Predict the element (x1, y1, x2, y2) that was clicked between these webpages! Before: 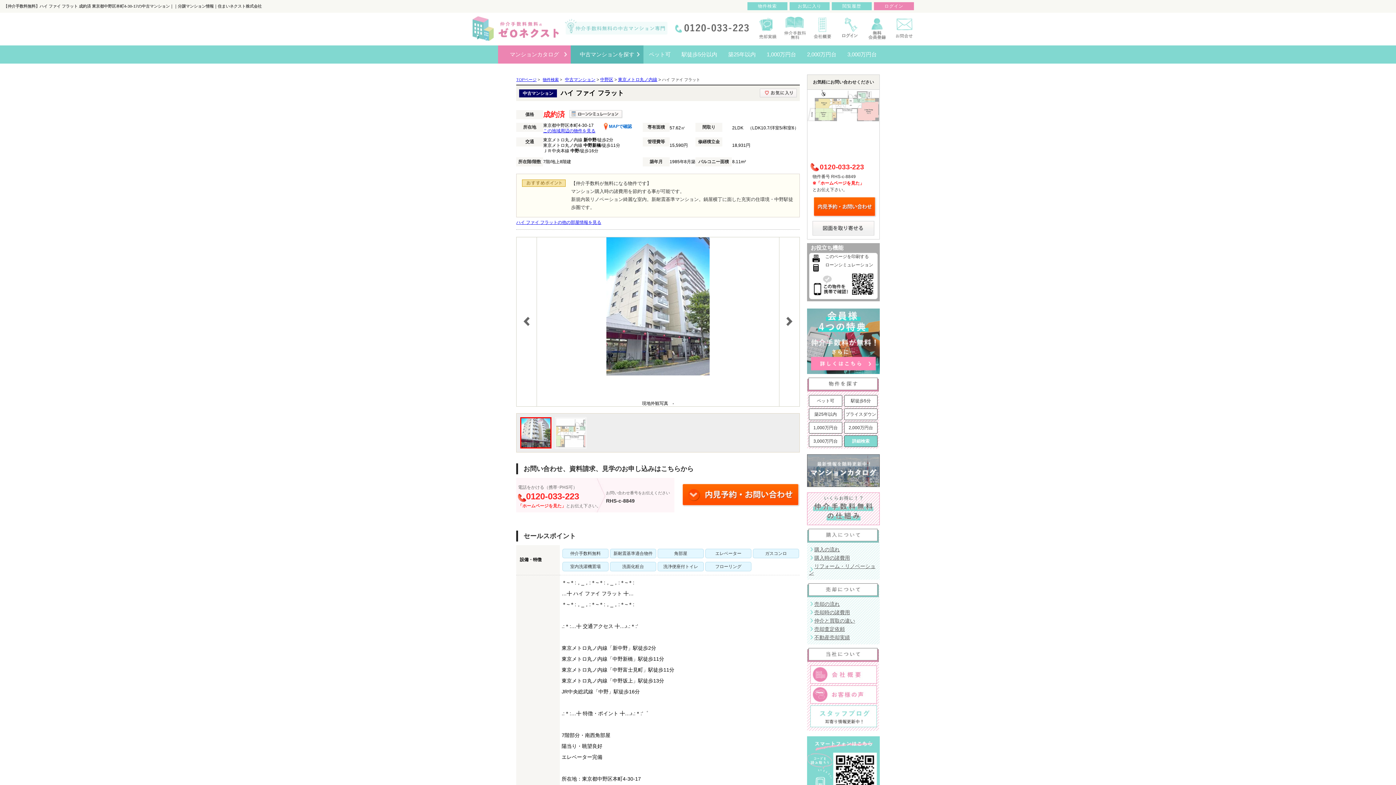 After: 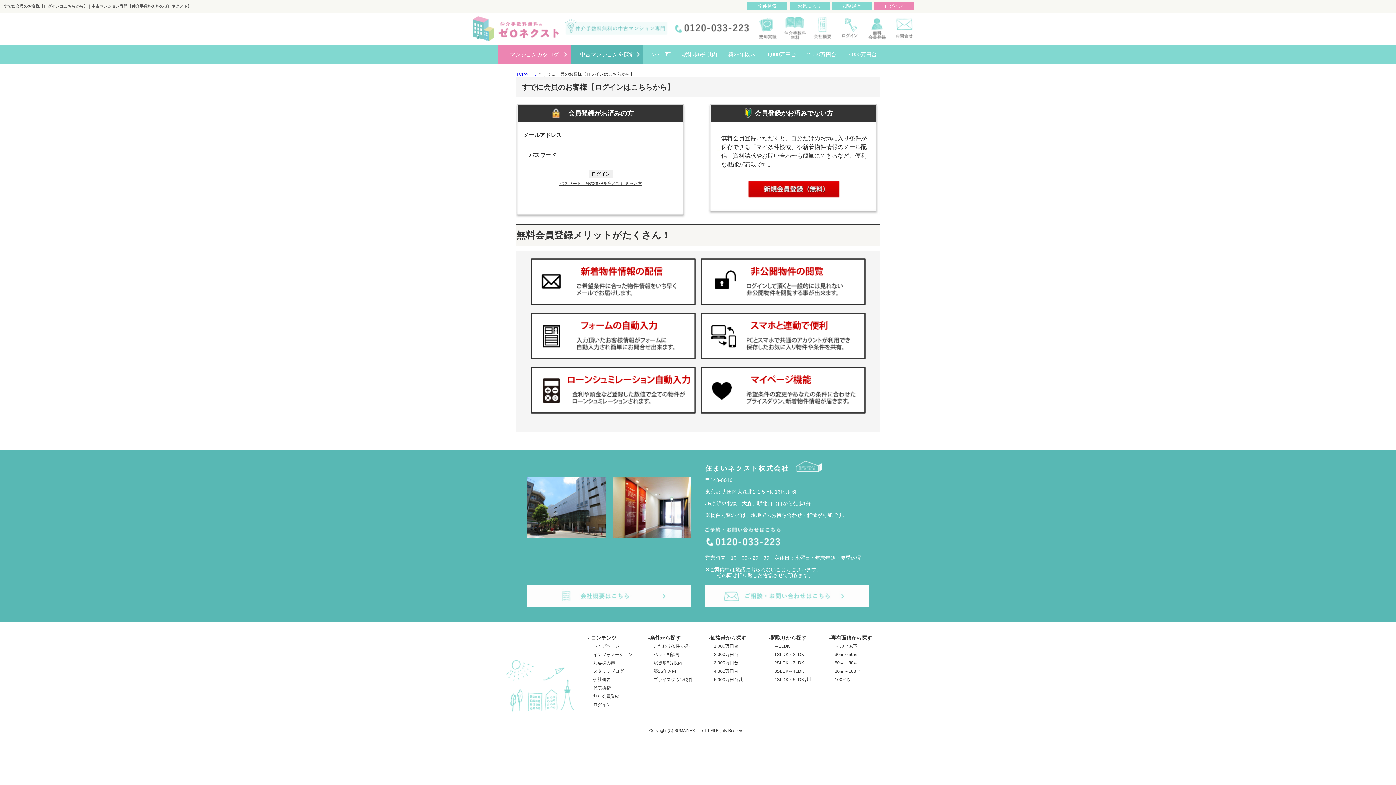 Action: label: ログイン bbox: (874, 2, 914, 10)